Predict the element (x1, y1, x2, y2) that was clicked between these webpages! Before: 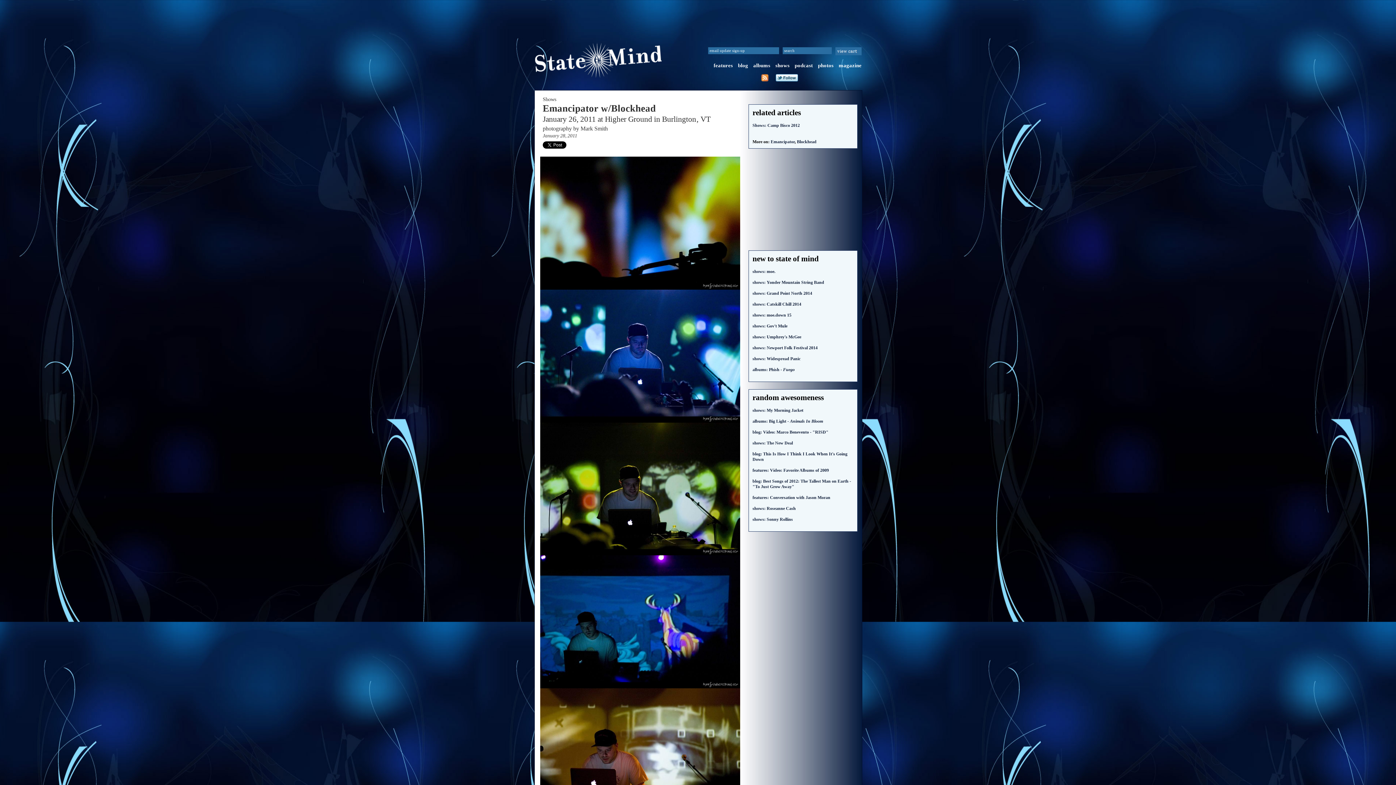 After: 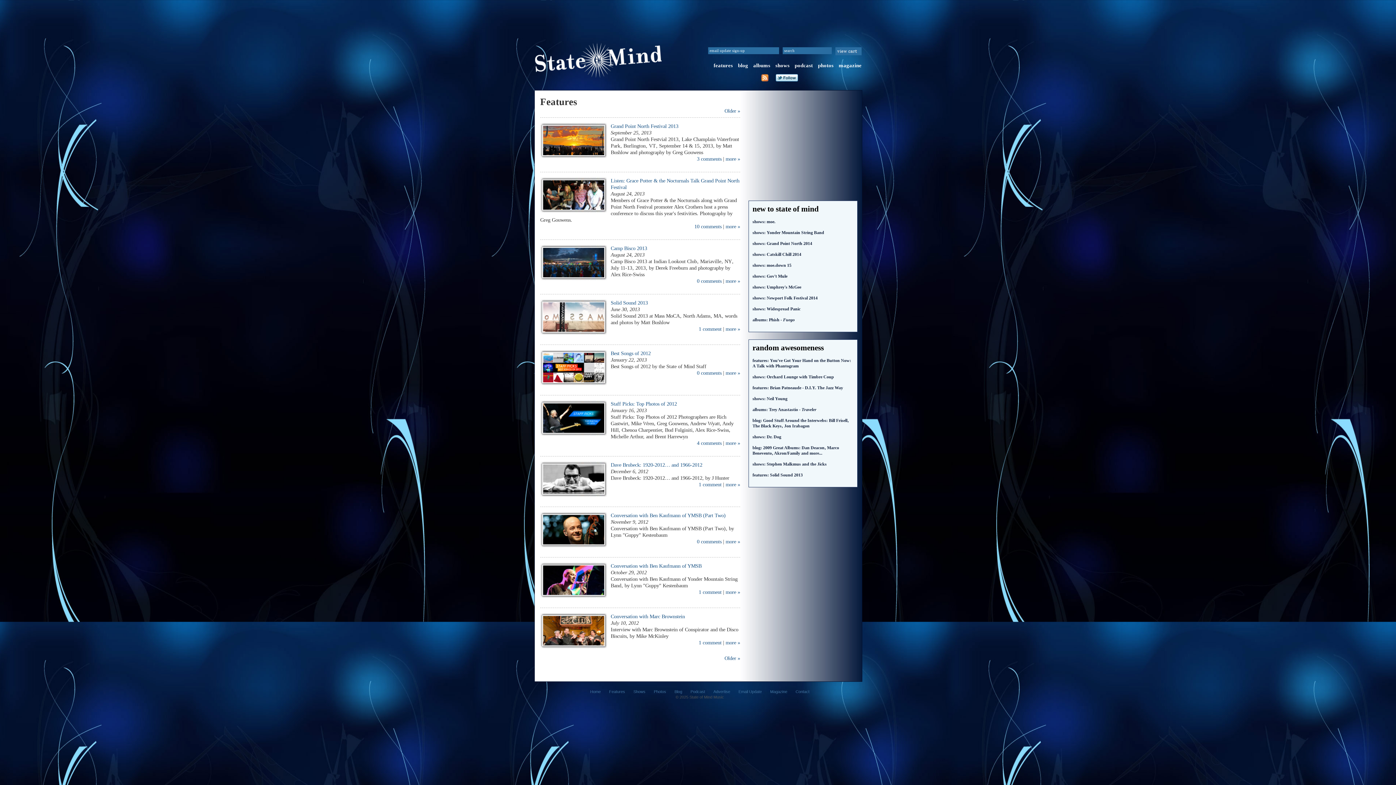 Action: label: features bbox: (708, 55, 733, 70)